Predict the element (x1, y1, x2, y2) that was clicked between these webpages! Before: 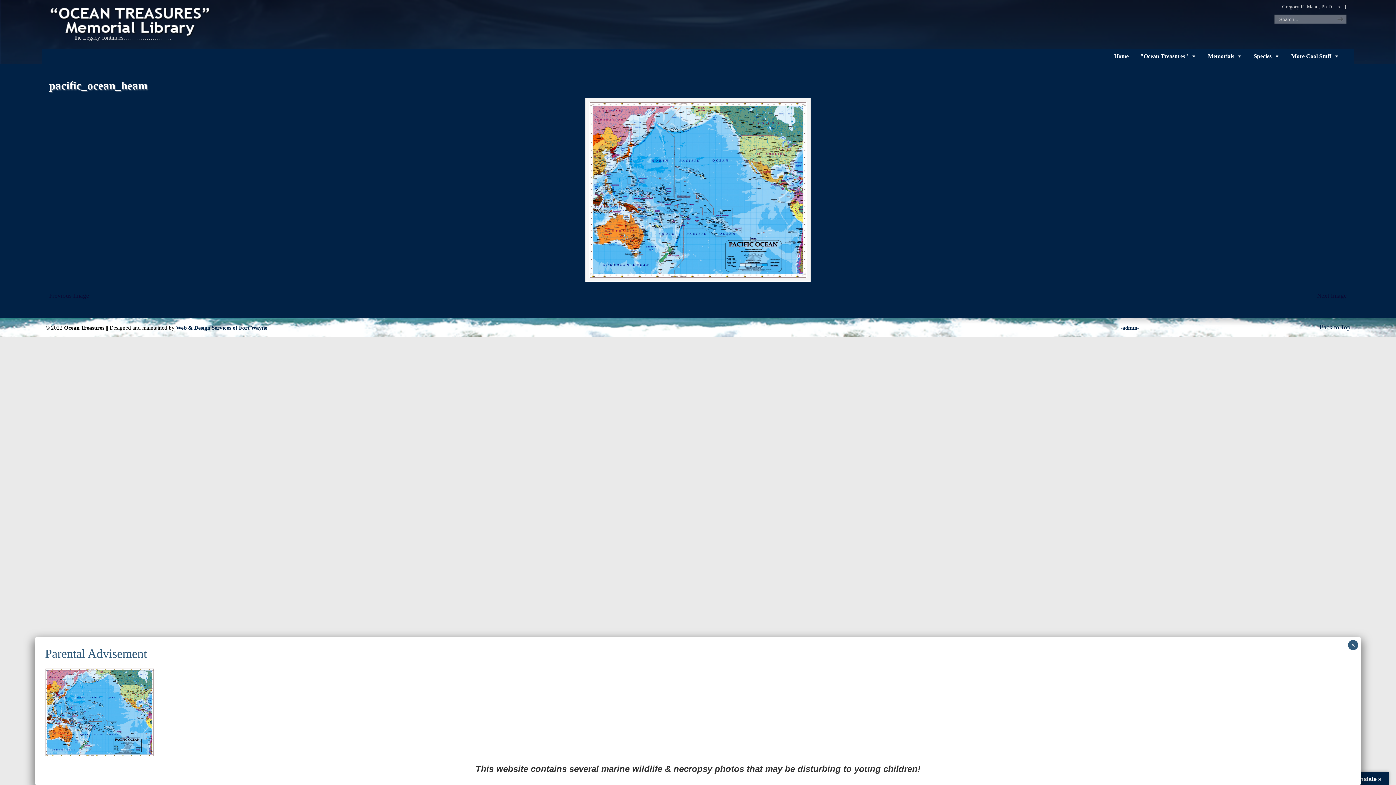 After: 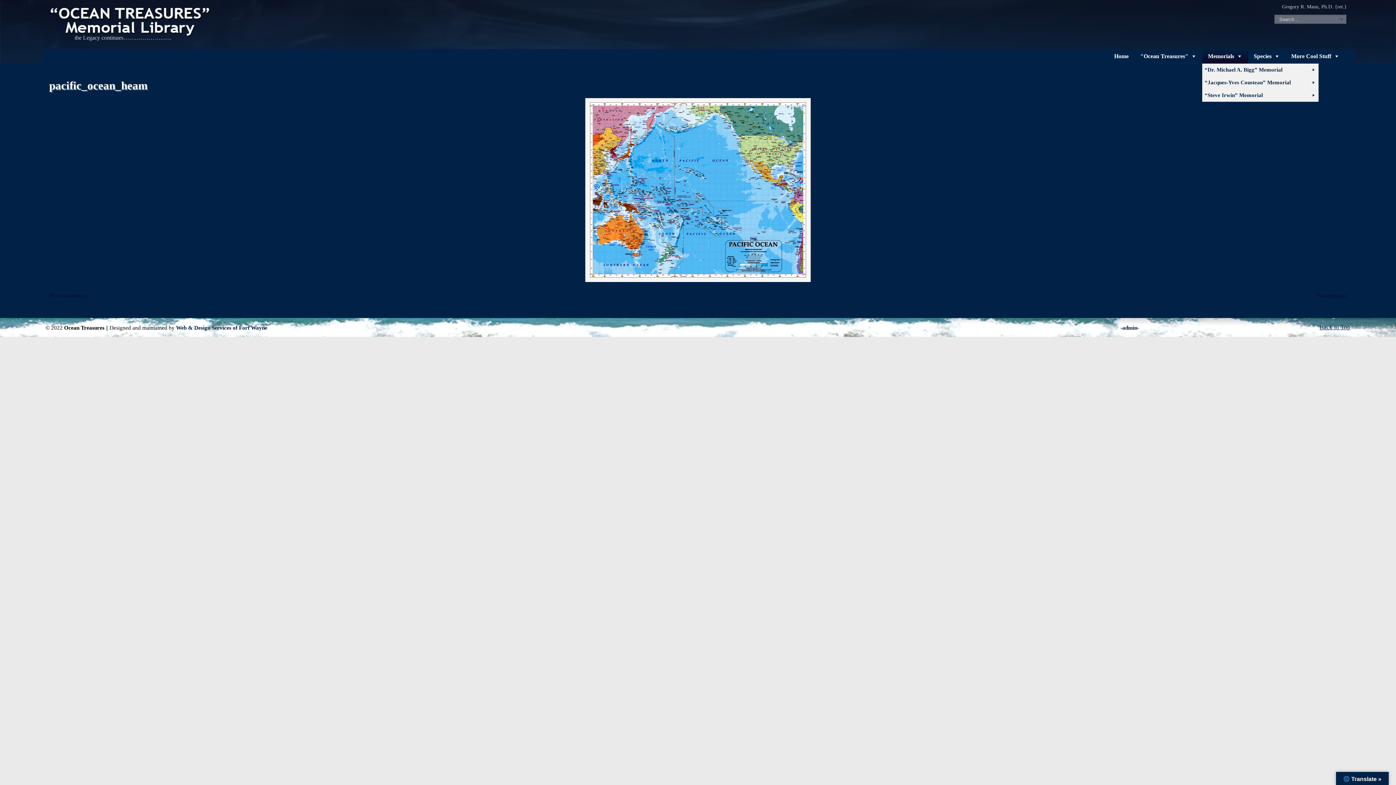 Action: label: Memorials bbox: (1202, 49, 1248, 63)